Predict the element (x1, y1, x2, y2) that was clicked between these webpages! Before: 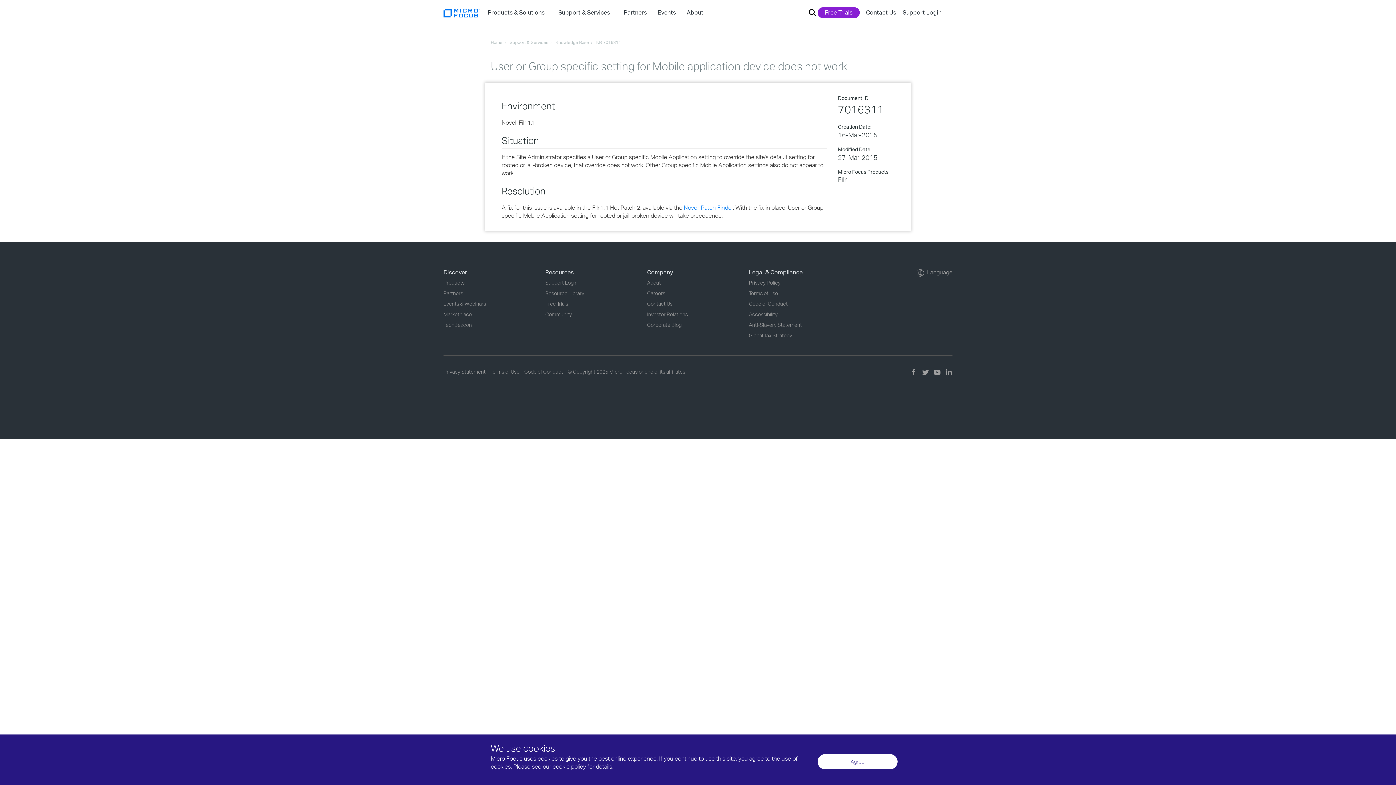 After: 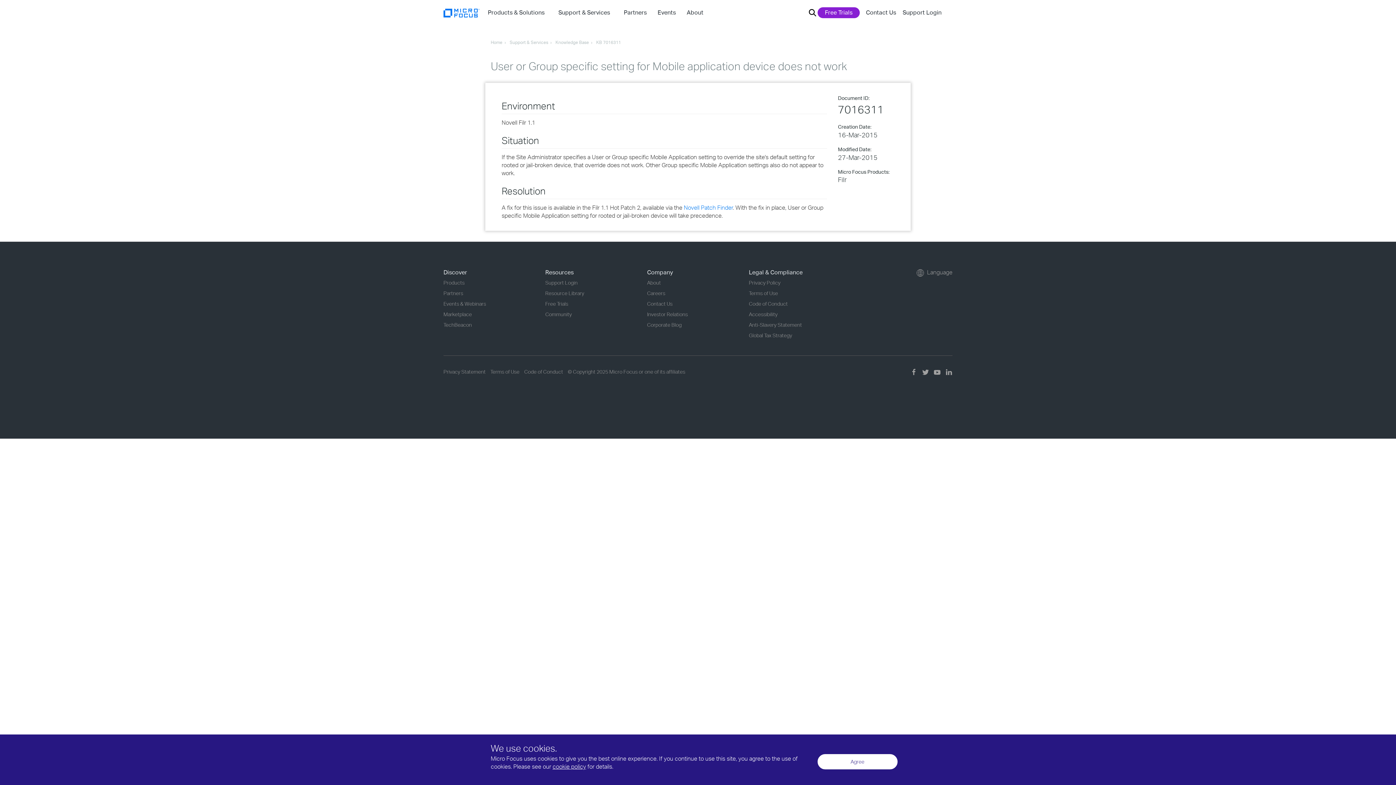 Action: bbox: (684, 204, 733, 211) label: Novell Patch Finder